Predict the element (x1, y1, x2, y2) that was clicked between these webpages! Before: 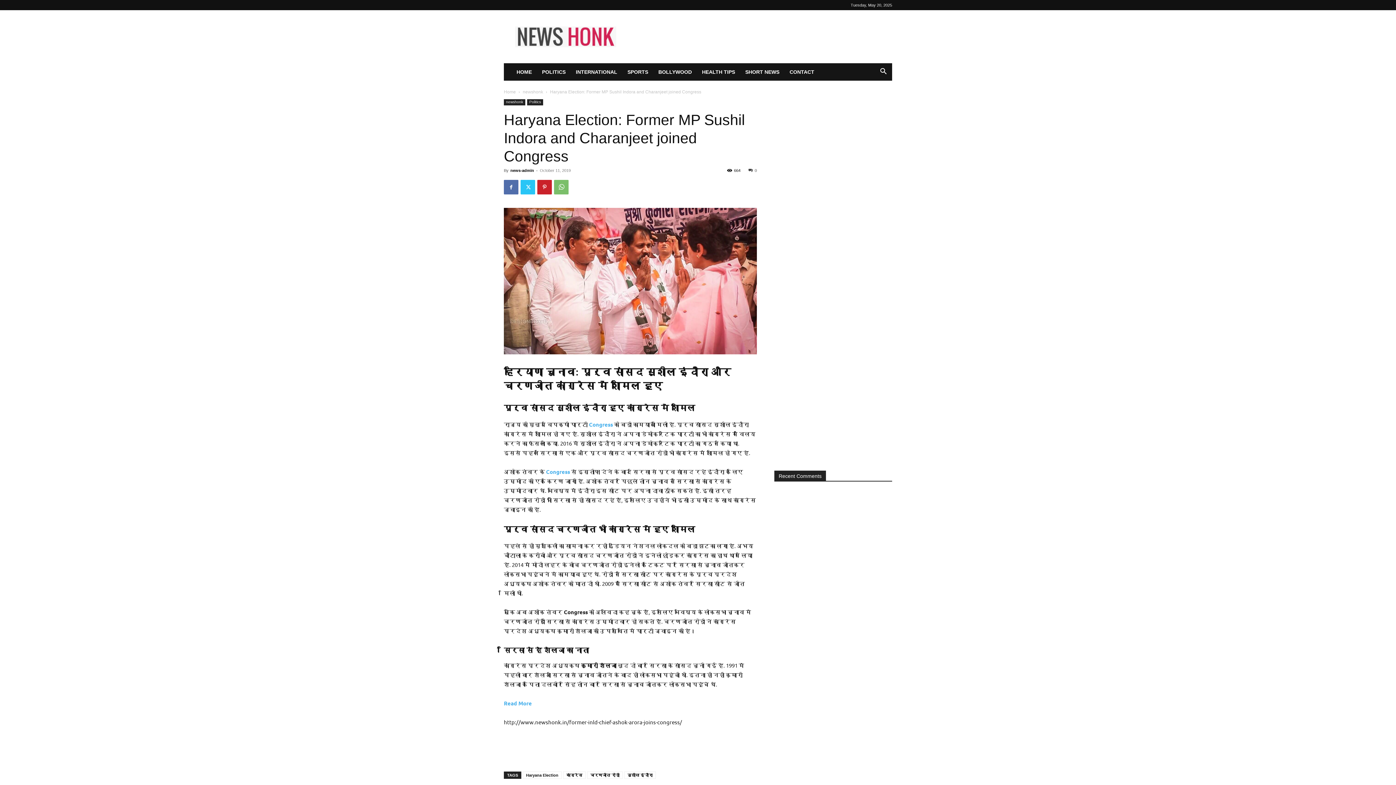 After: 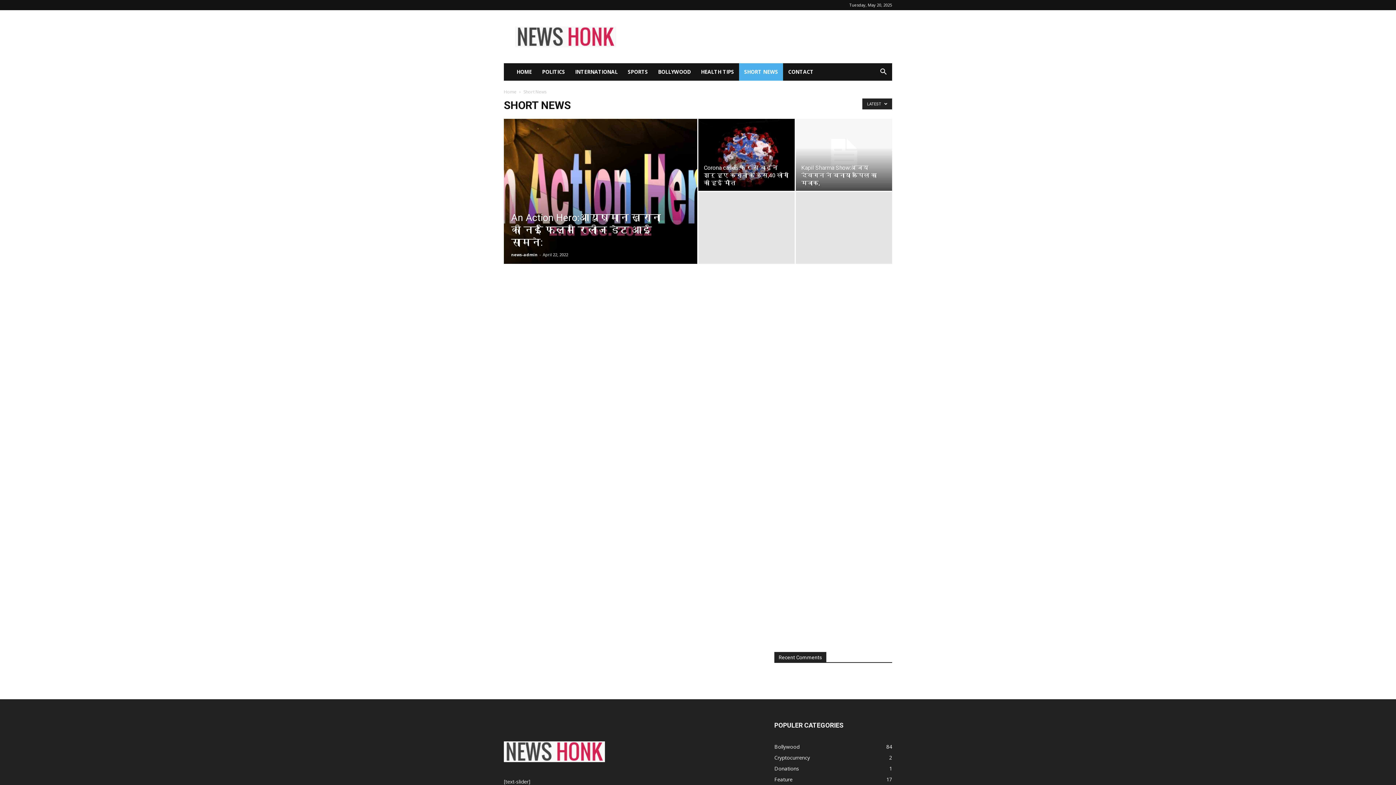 Action: bbox: (740, 63, 784, 80) label: SHORT NEWS